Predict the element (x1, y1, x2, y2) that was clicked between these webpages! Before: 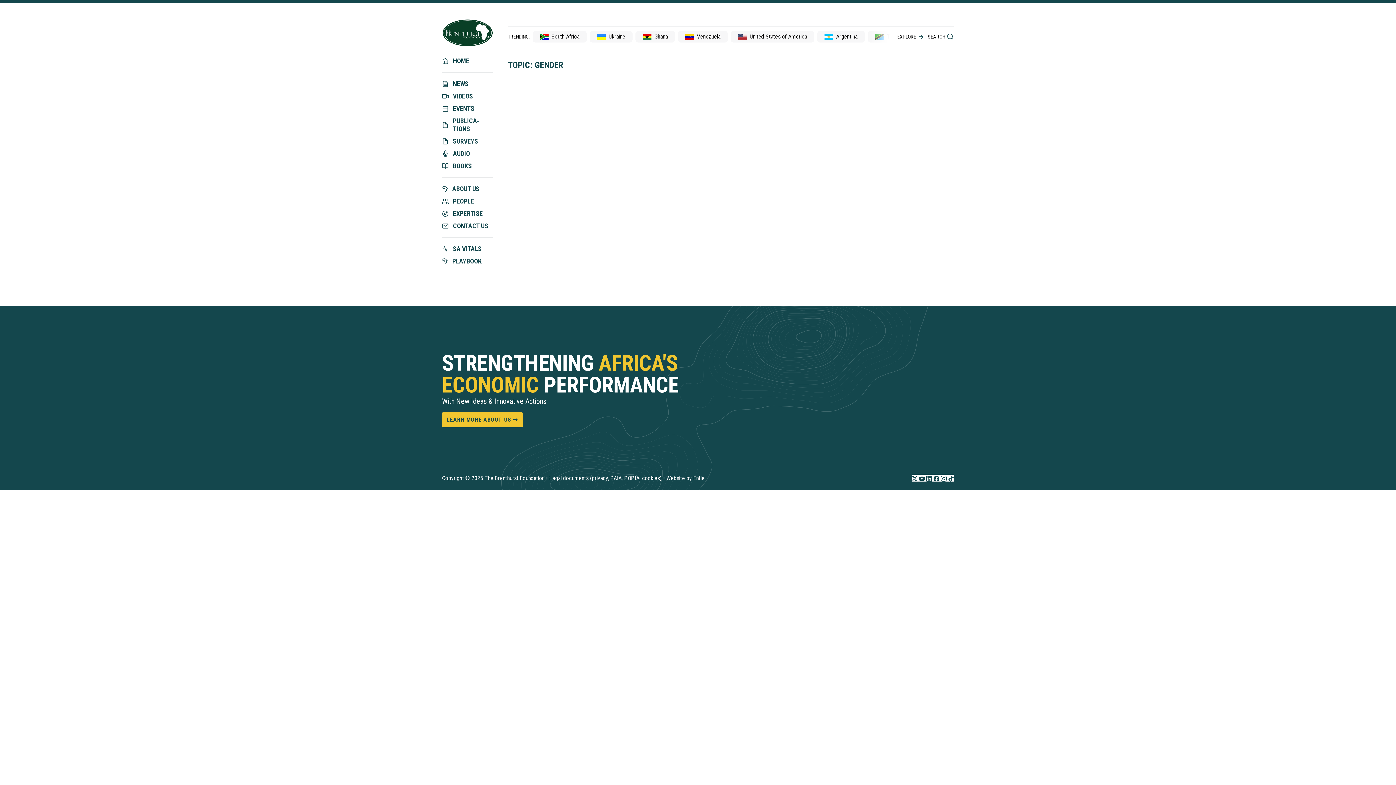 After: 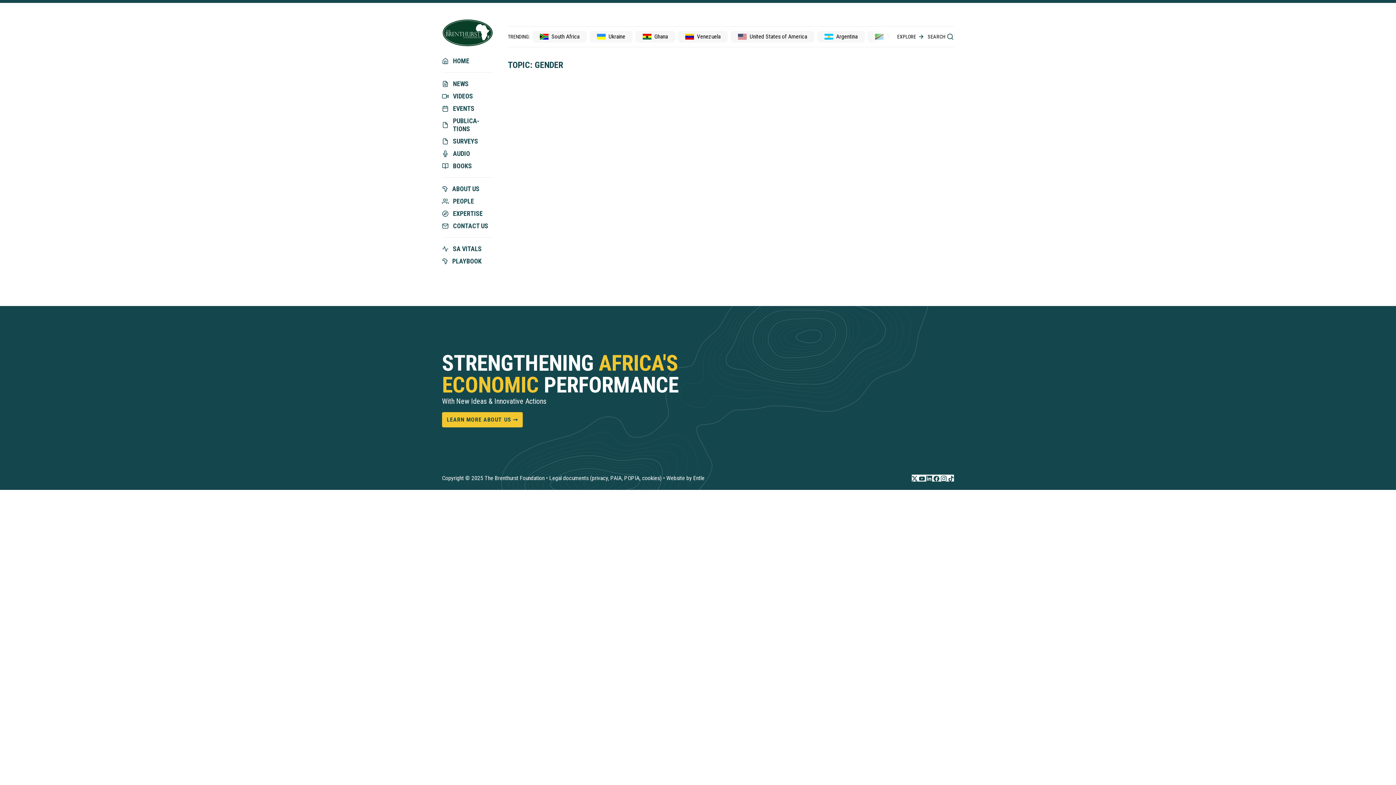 Action: bbox: (919, 10, 926, 17) label:  